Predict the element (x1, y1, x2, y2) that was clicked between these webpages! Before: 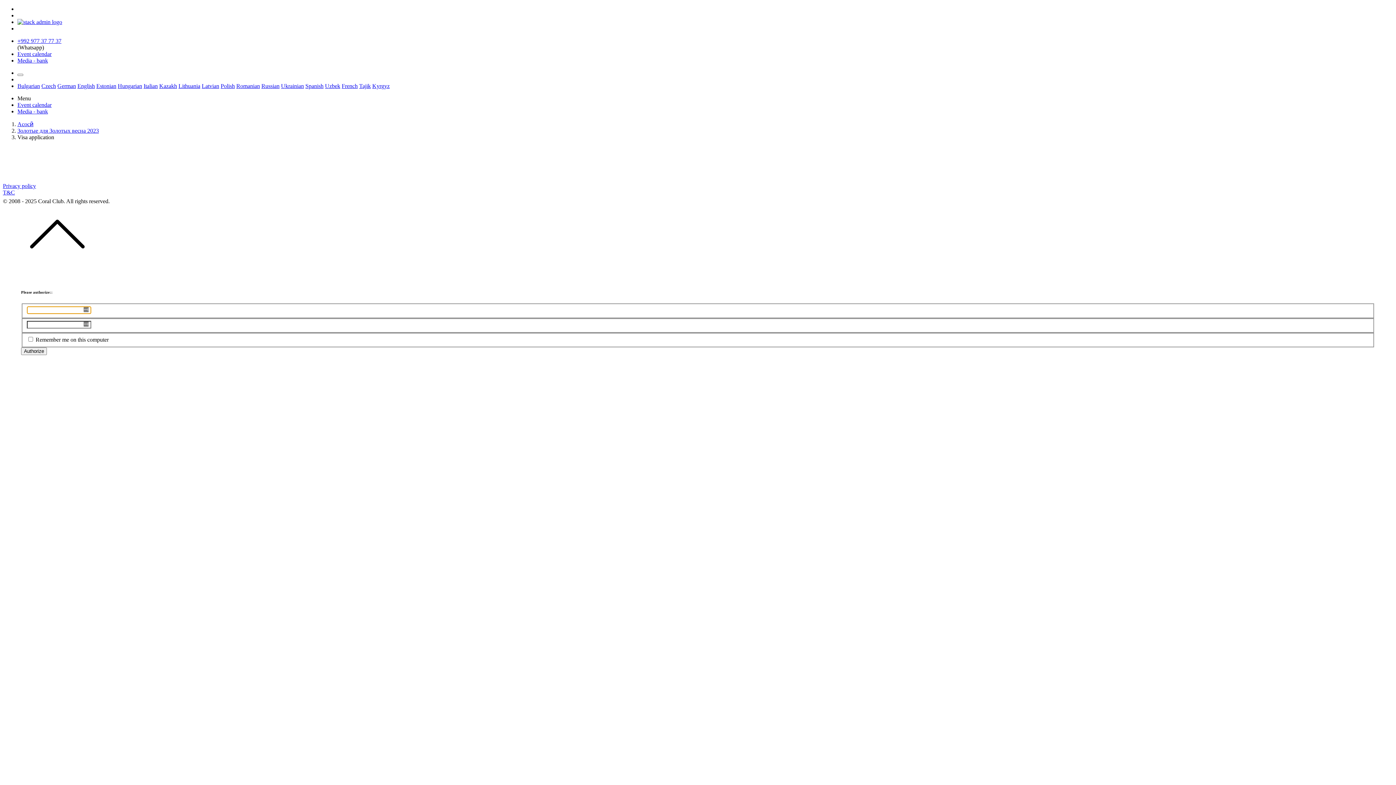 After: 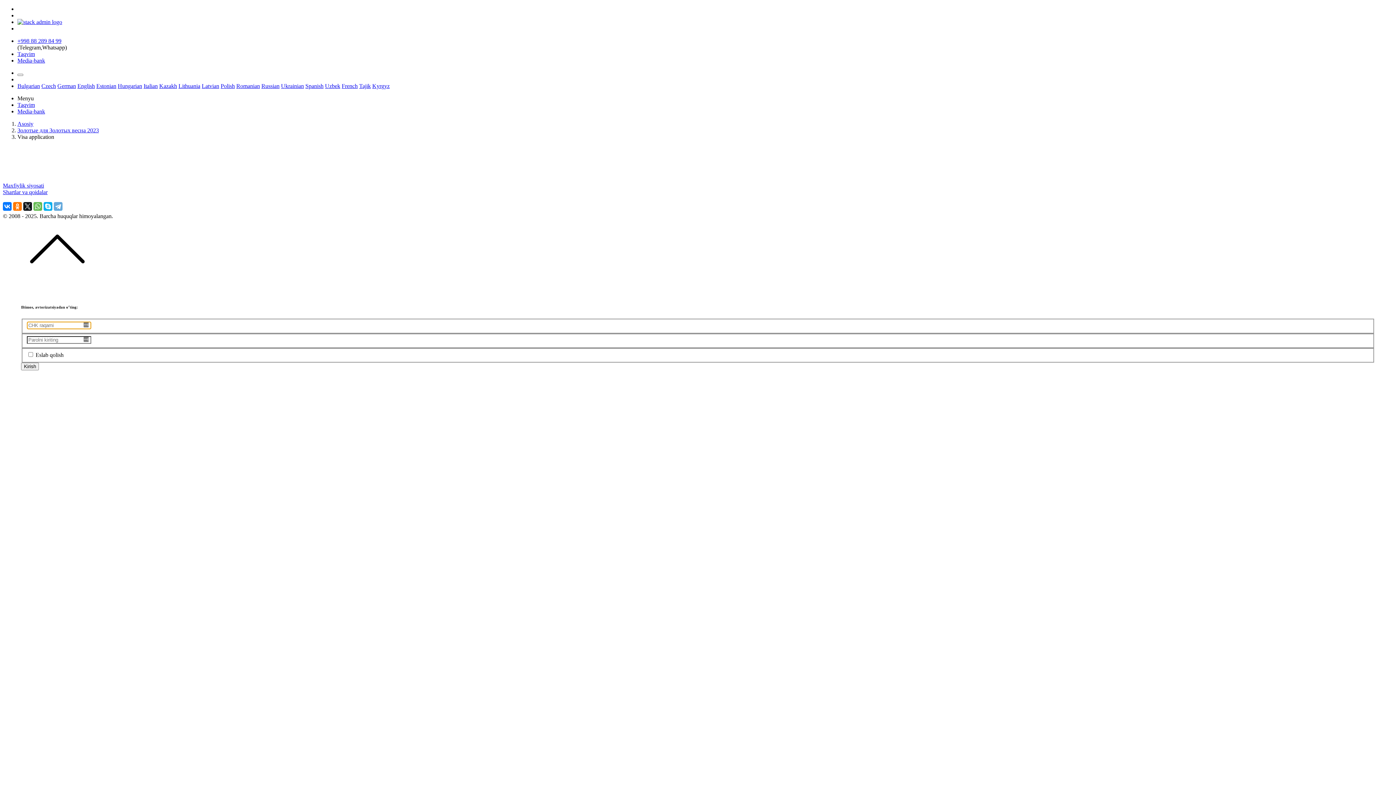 Action: bbox: (325, 82, 340, 89) label: Uzbek